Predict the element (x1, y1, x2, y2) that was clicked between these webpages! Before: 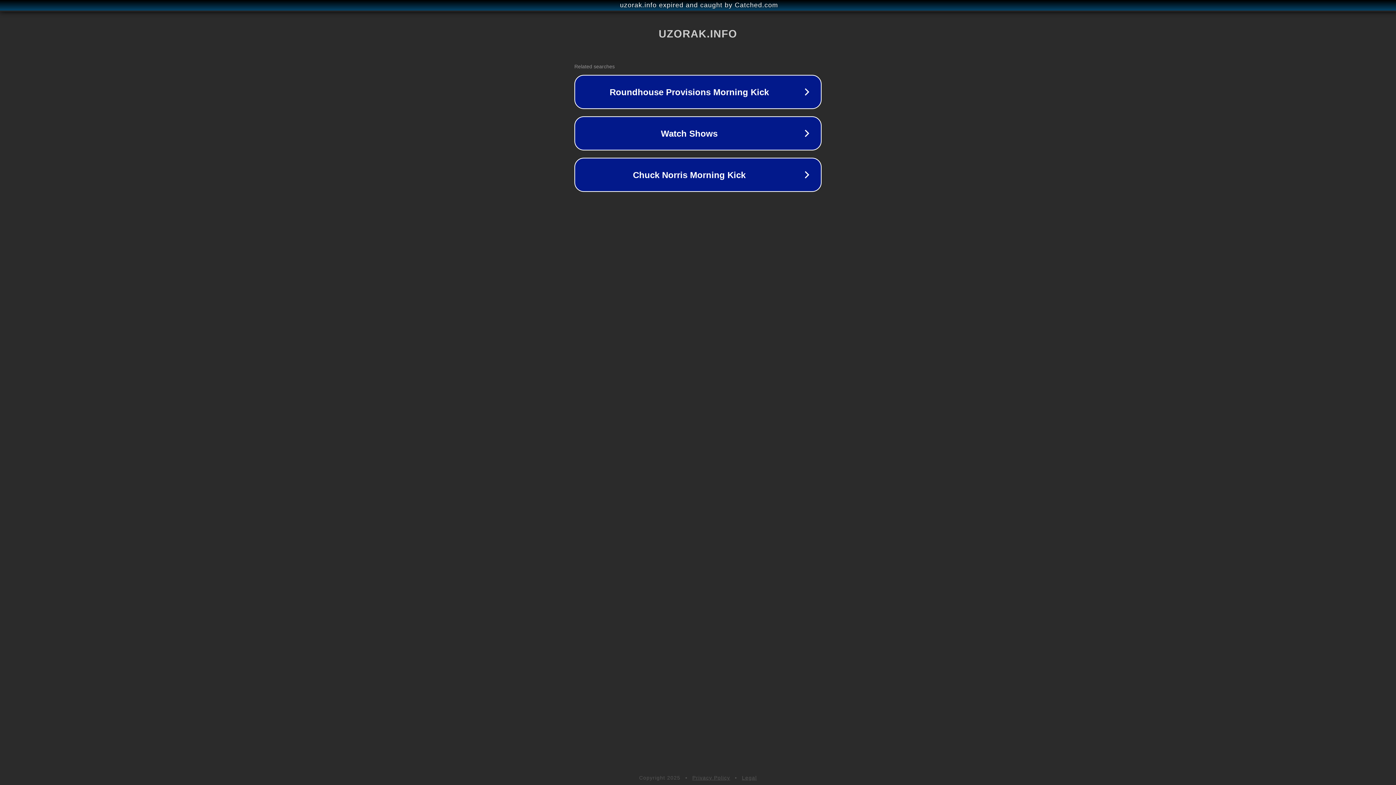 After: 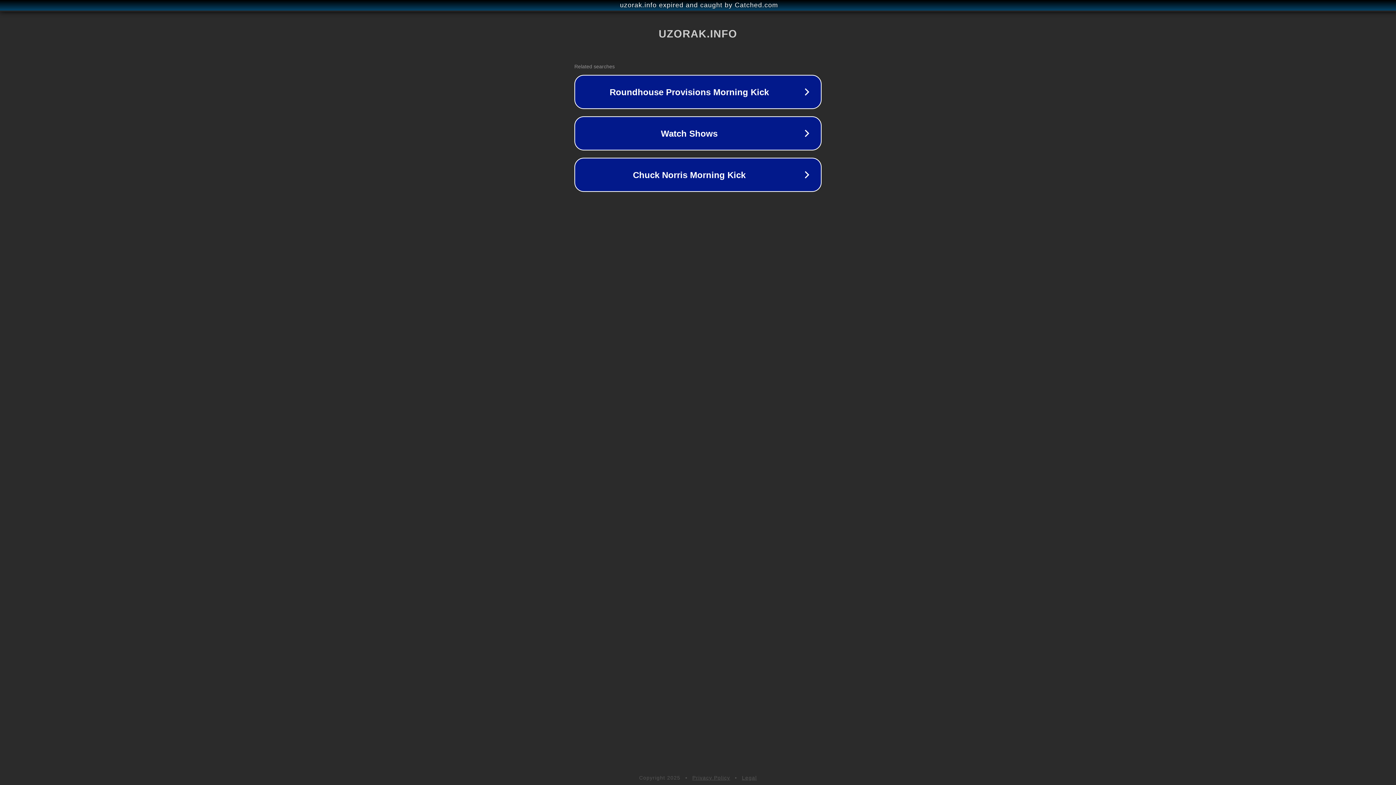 Action: label: Legal bbox: (742, 775, 757, 781)